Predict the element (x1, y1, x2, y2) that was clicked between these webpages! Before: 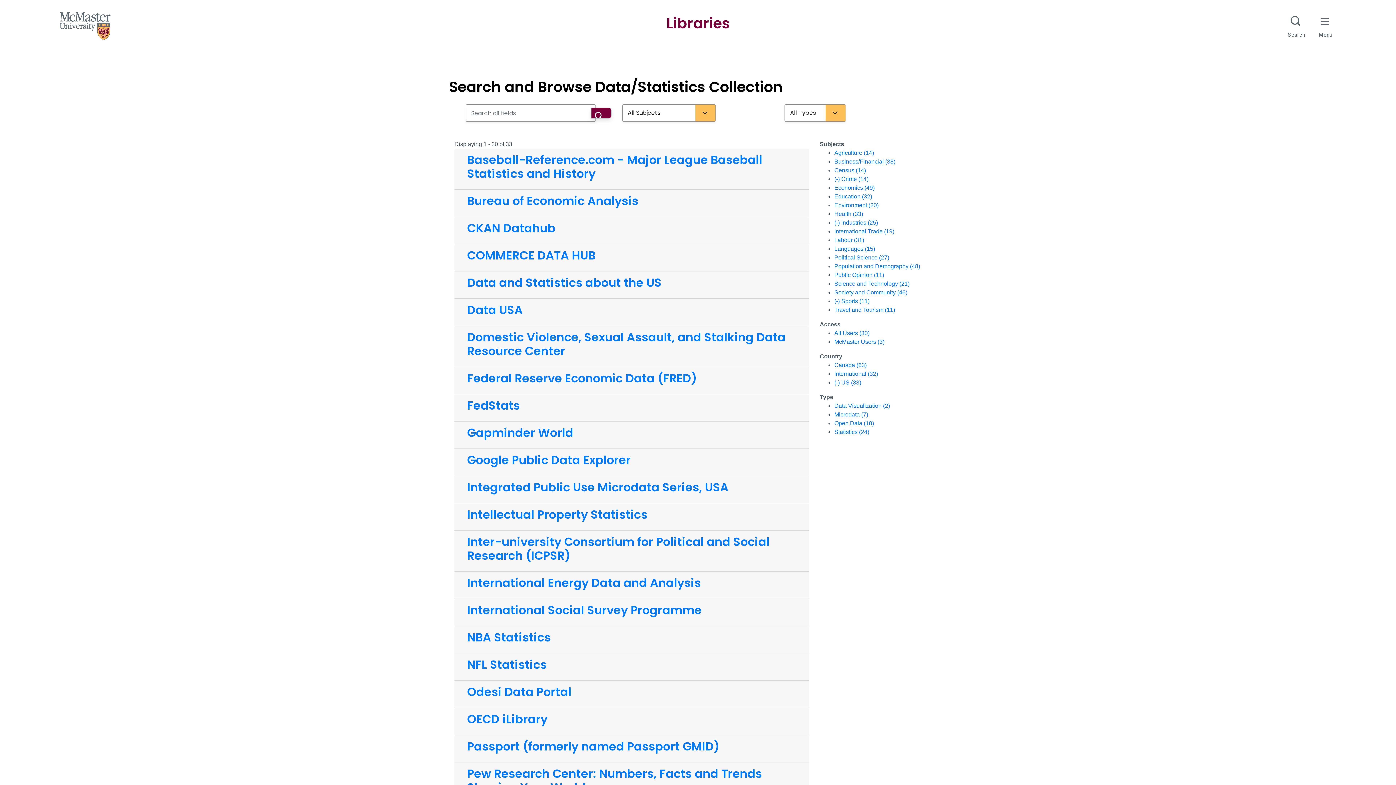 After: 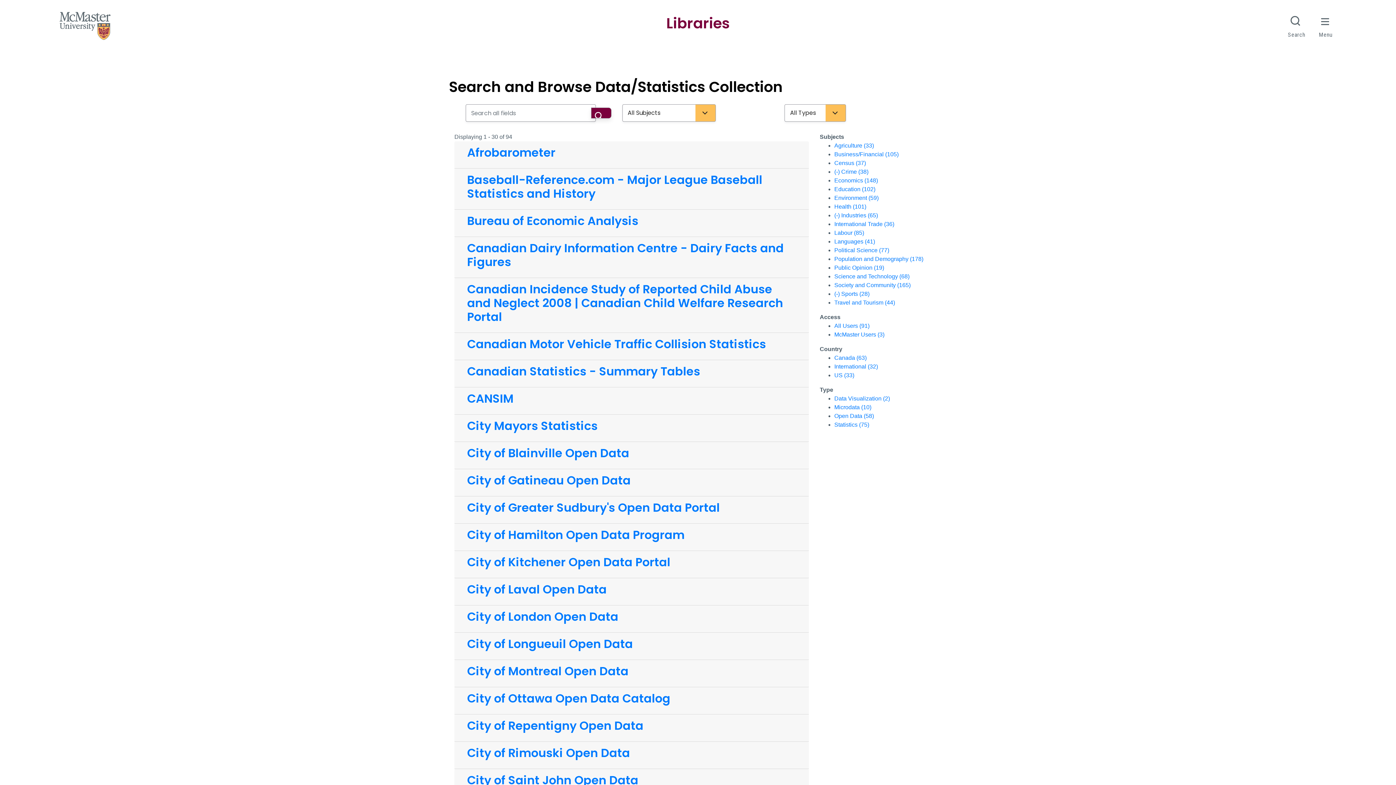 Action: bbox: (834, 379, 861, 385) label: (-) US (33)